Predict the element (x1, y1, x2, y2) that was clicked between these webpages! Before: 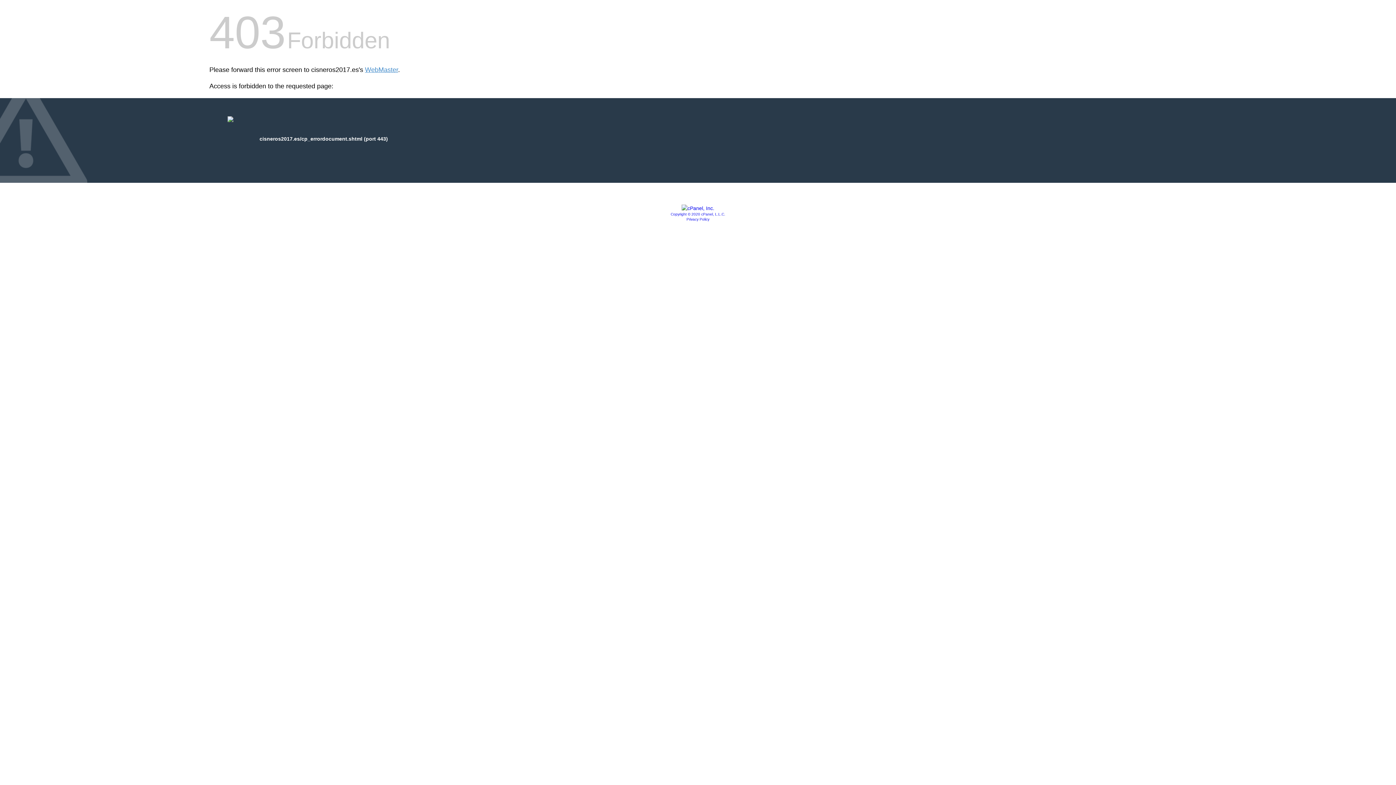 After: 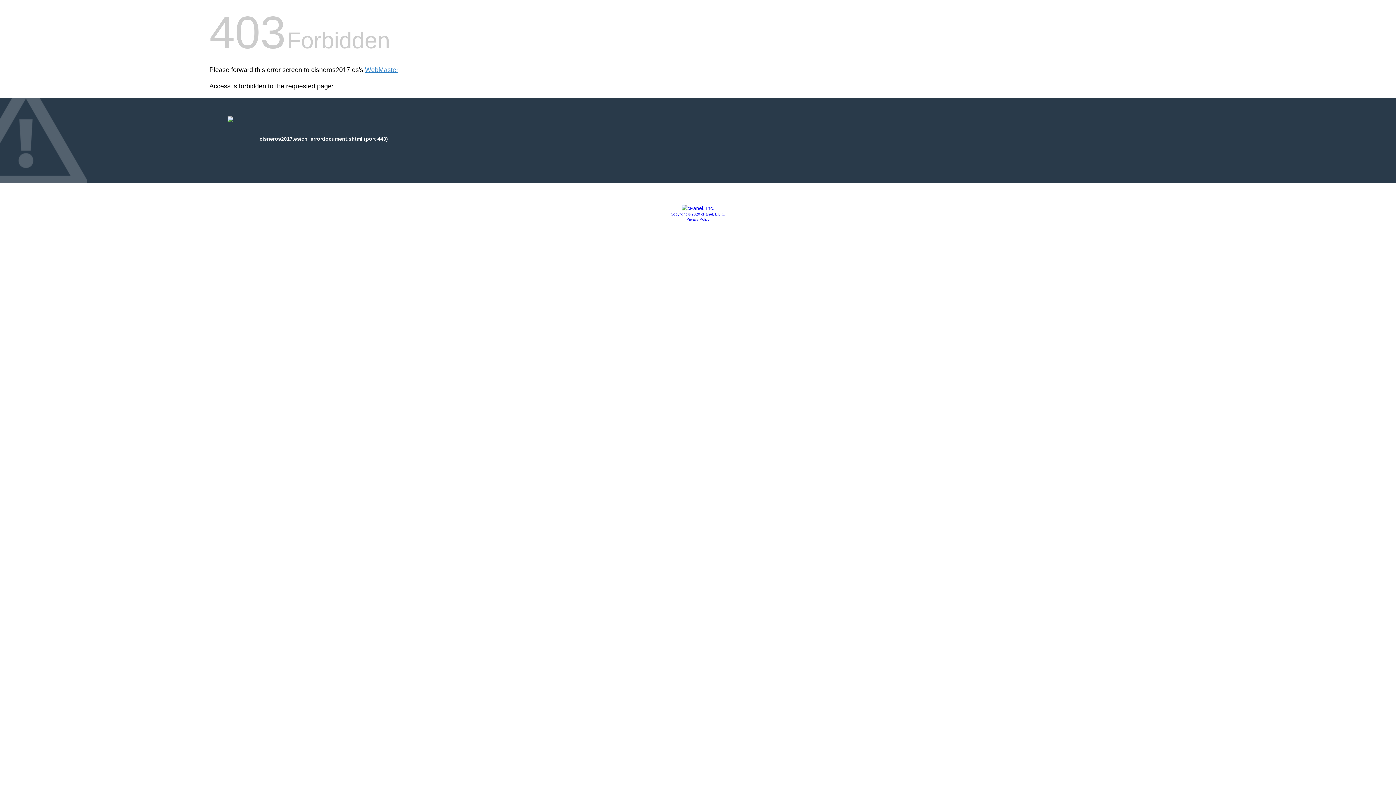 Action: label: Privacy Policy bbox: (686, 217, 709, 221)